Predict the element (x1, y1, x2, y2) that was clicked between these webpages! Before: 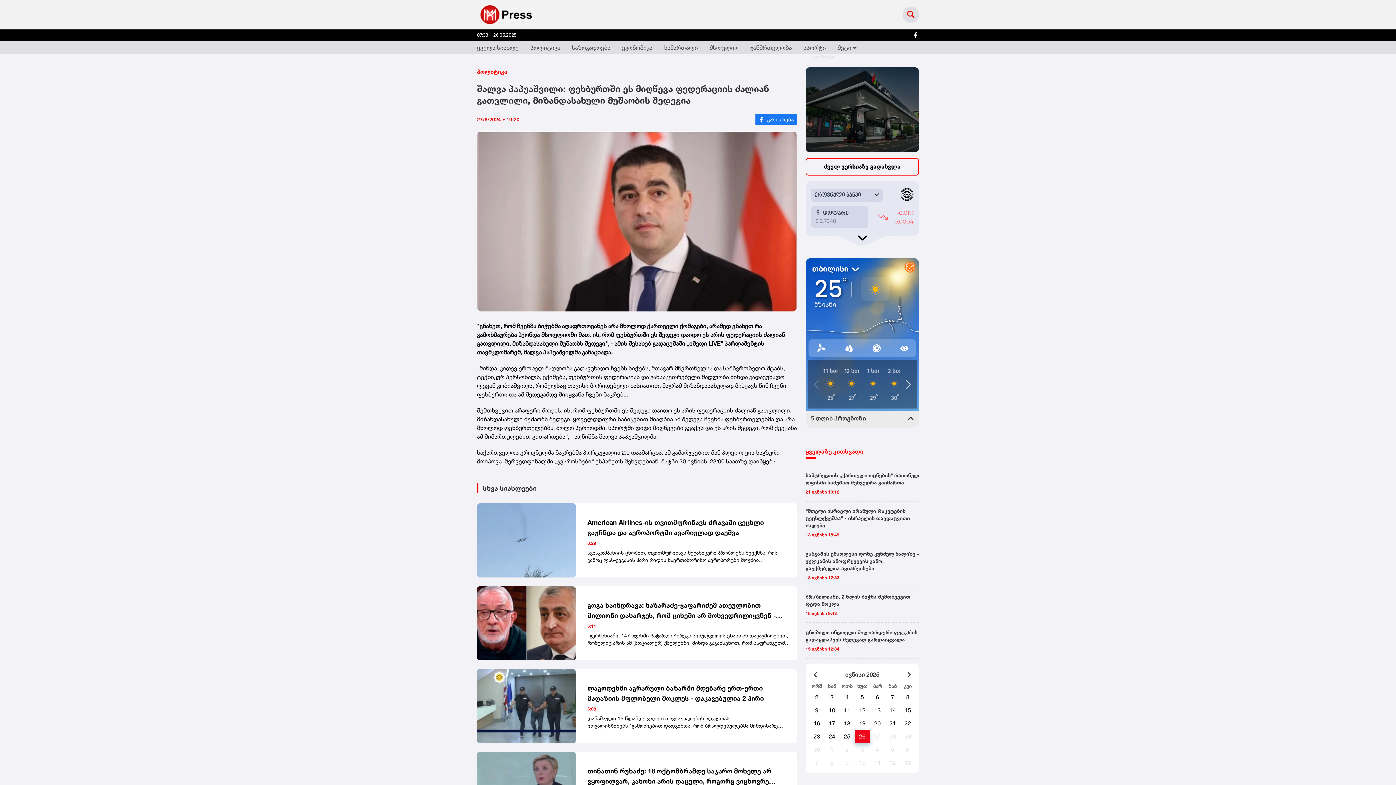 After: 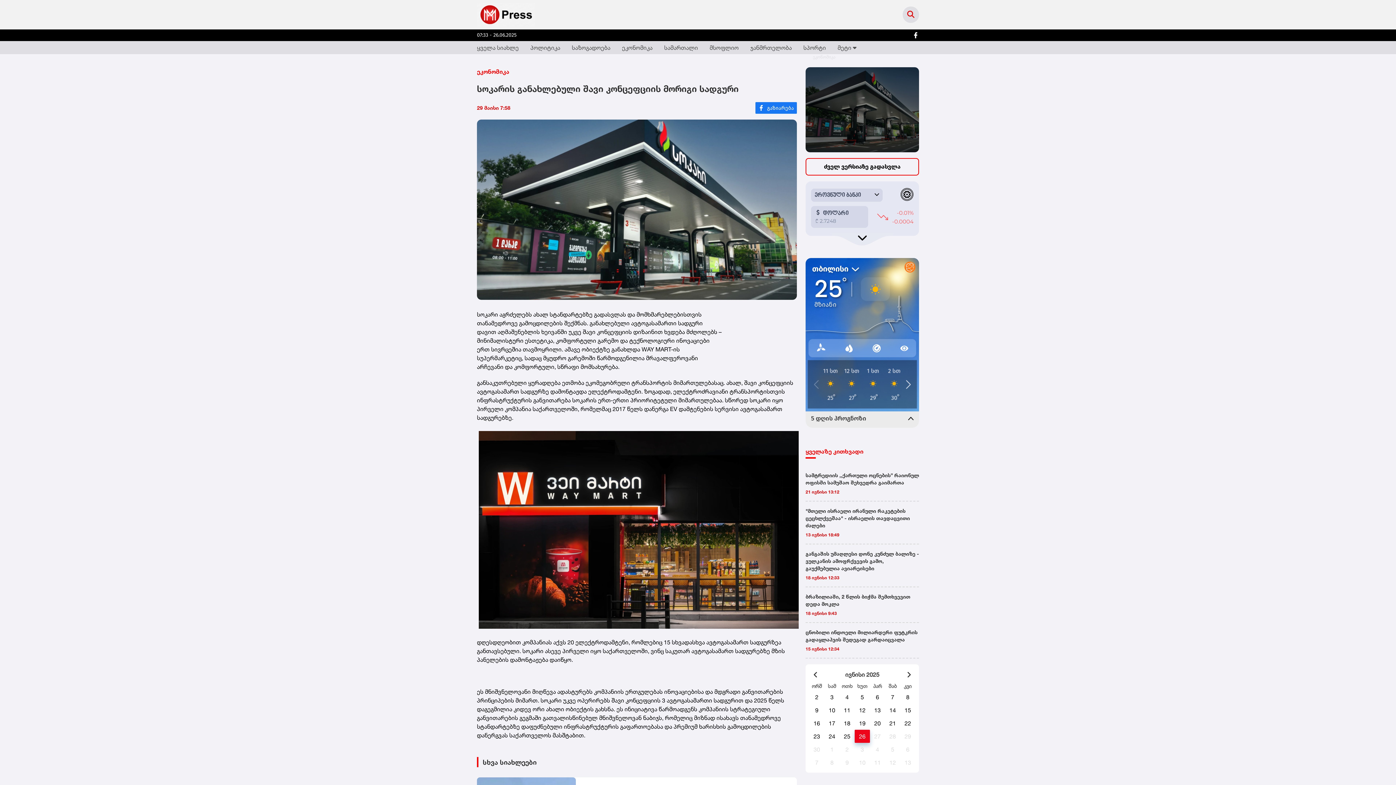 Action: bbox: (805, 67, 919, 152) label: სოკარის განახლებული შავი კონცეფციის მორიგი სადგური

29 მაისი 7:58 • ეკონომიკა